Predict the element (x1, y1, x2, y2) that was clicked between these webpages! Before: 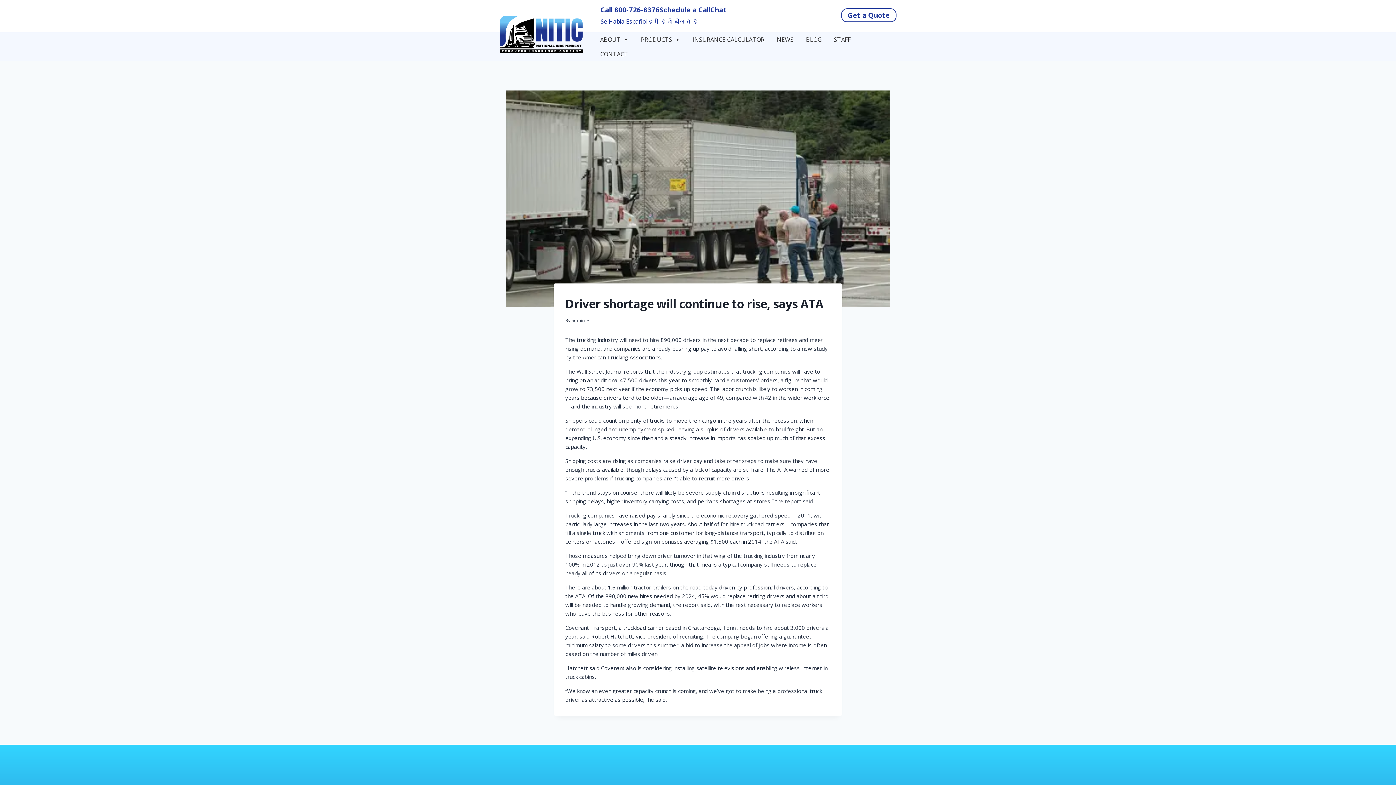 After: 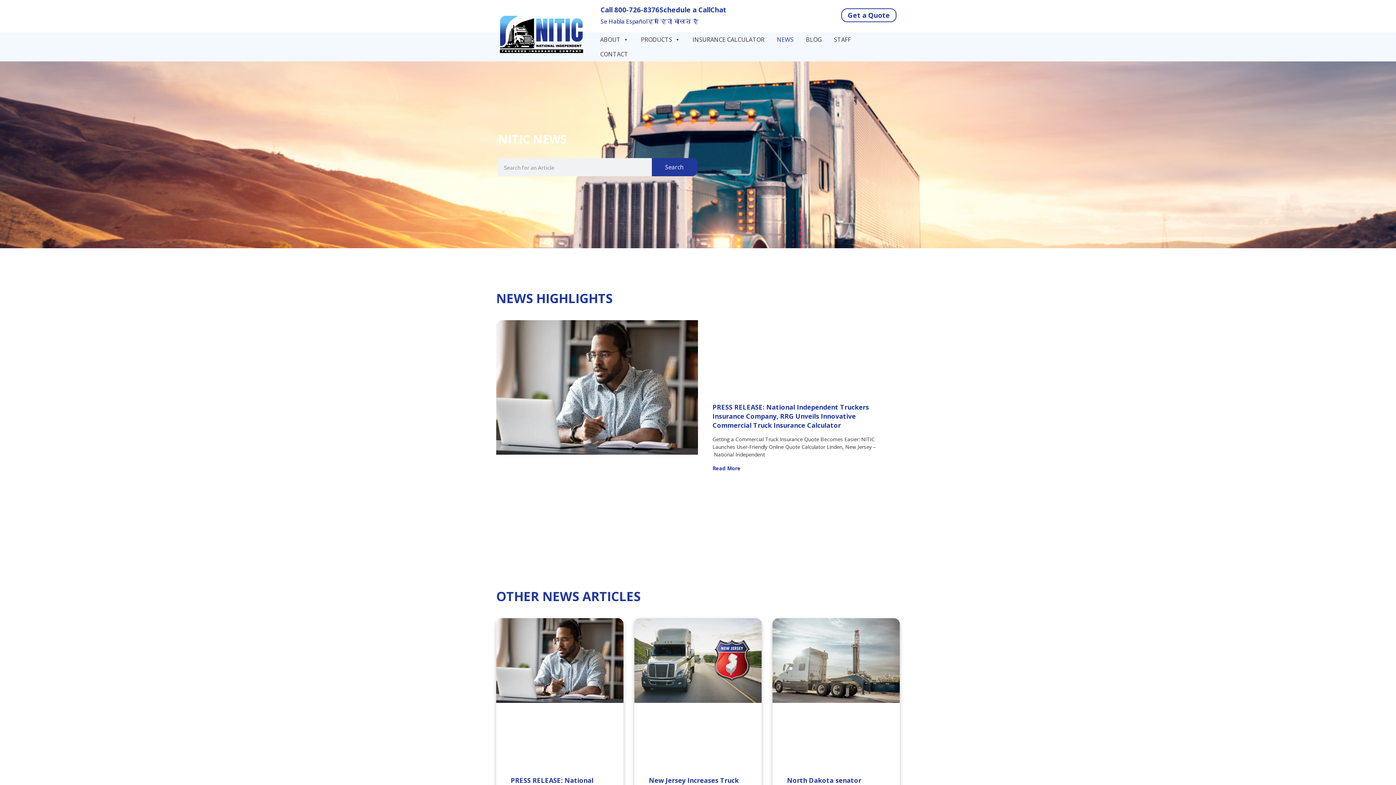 Action: label: NEWS bbox: (770, 32, 800, 46)